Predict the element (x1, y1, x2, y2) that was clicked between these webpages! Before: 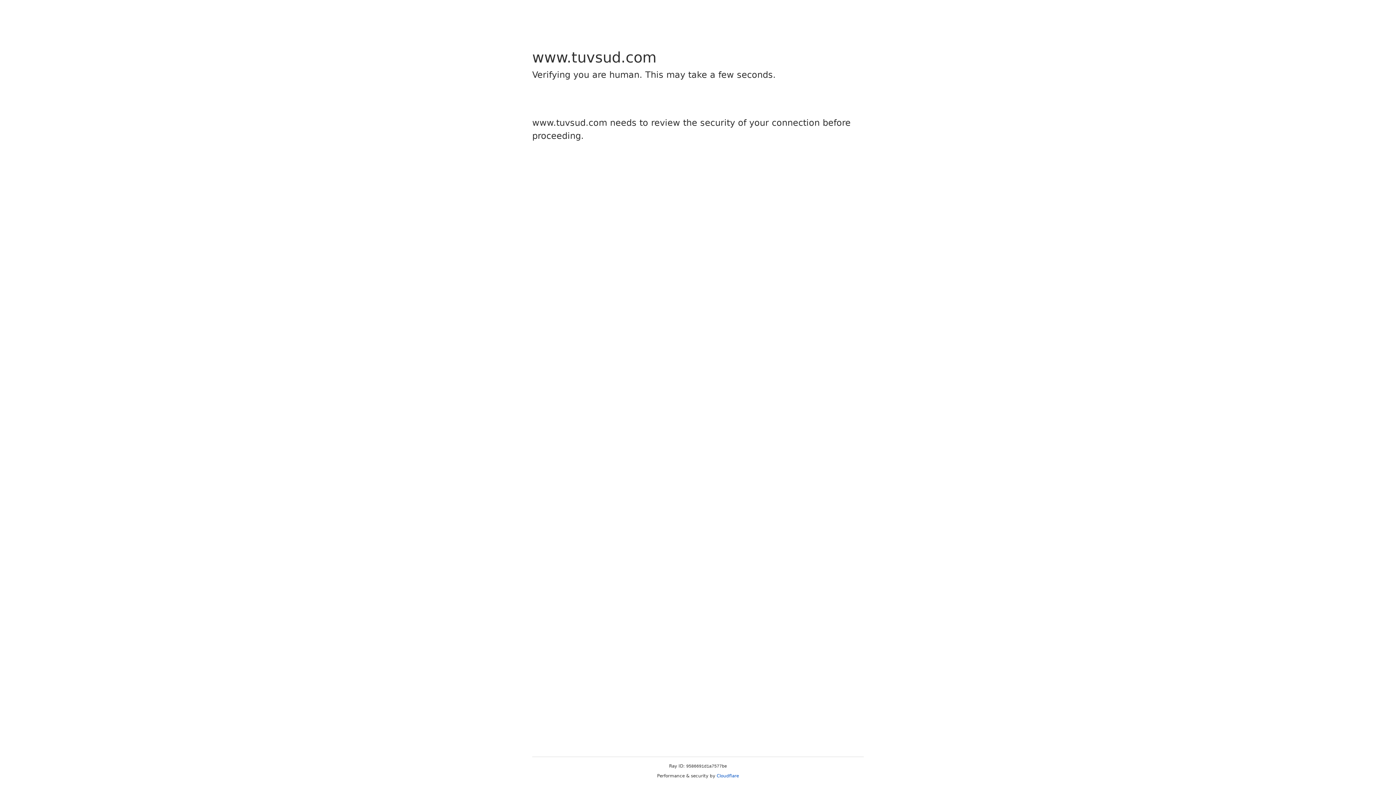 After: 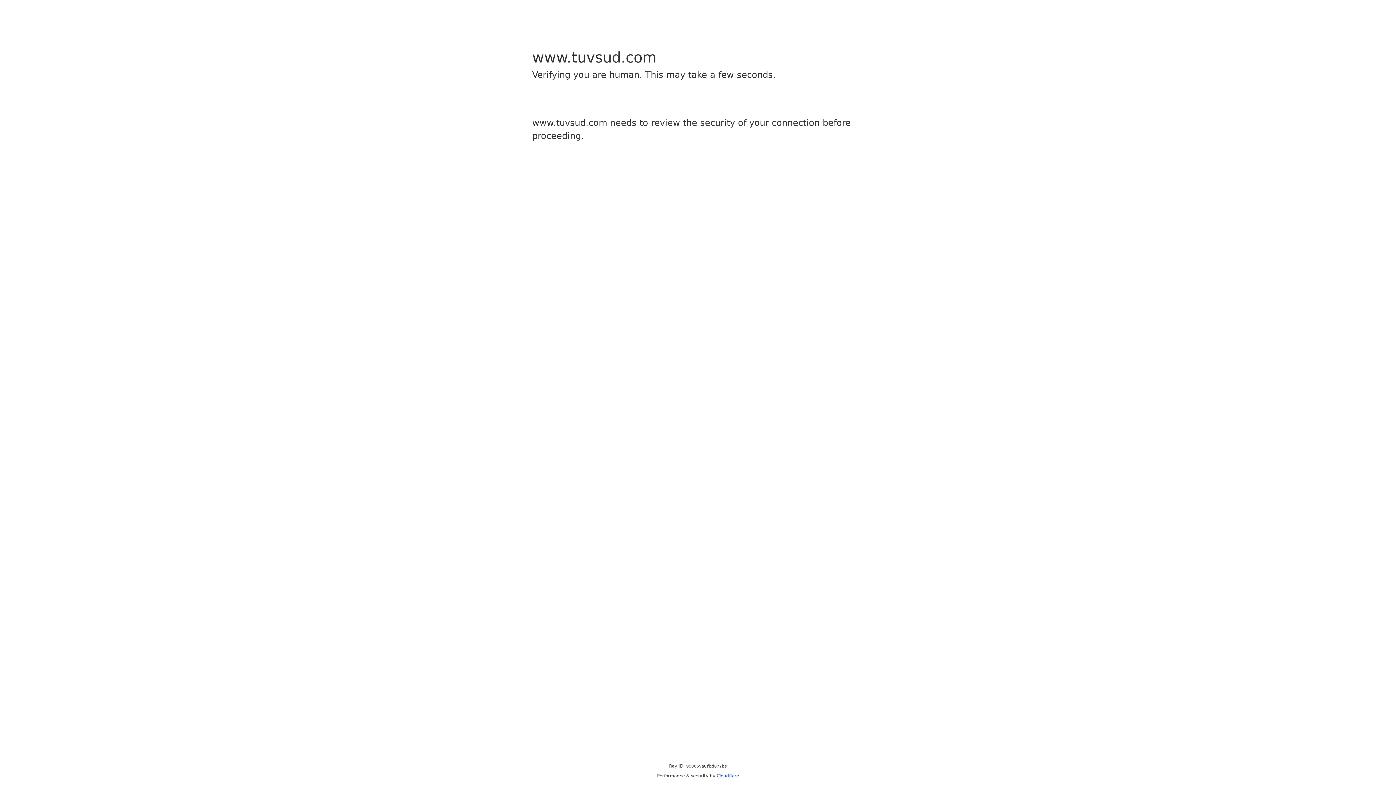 Action: bbox: (716, 773, 739, 778) label: Cloudflare